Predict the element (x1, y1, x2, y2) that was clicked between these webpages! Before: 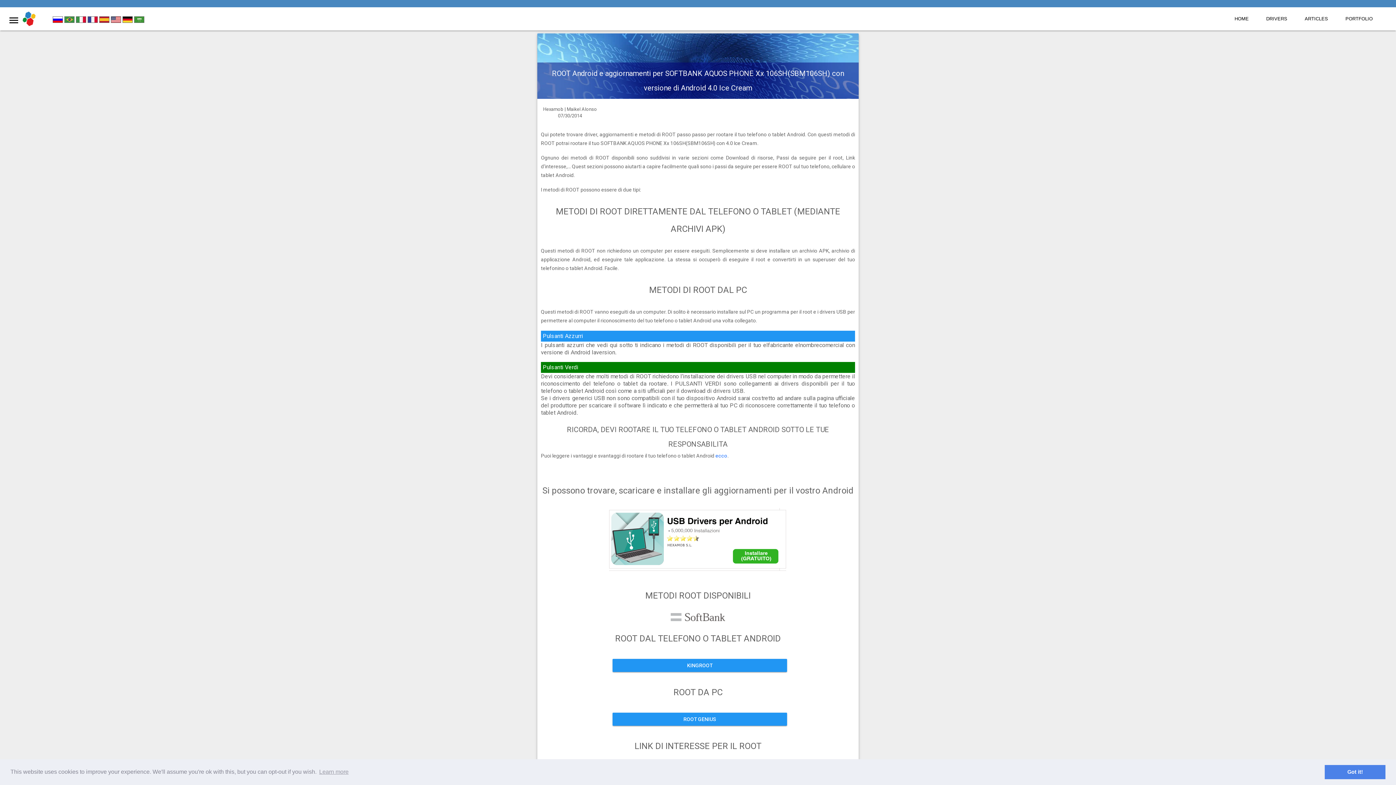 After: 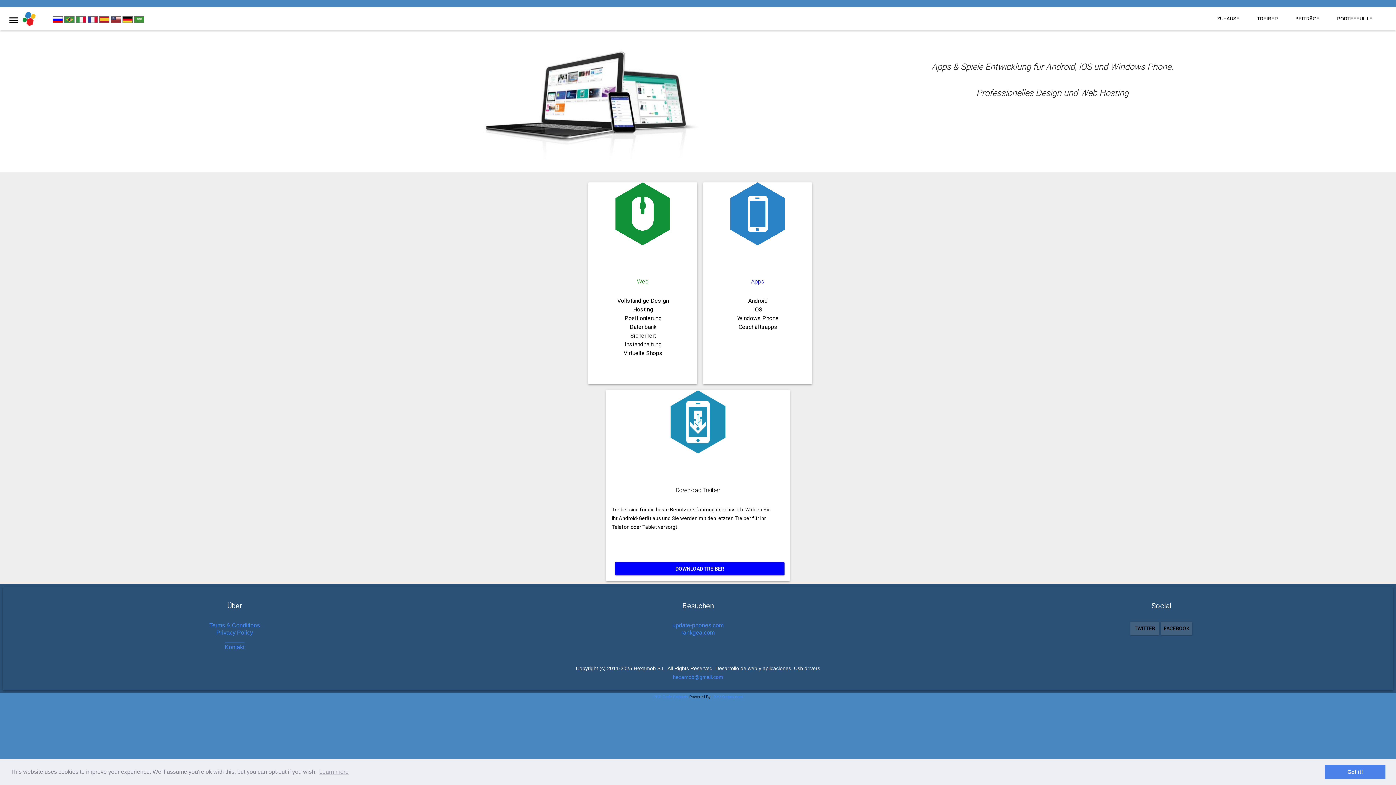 Action: bbox: (122, 18, 134, 24) label:  